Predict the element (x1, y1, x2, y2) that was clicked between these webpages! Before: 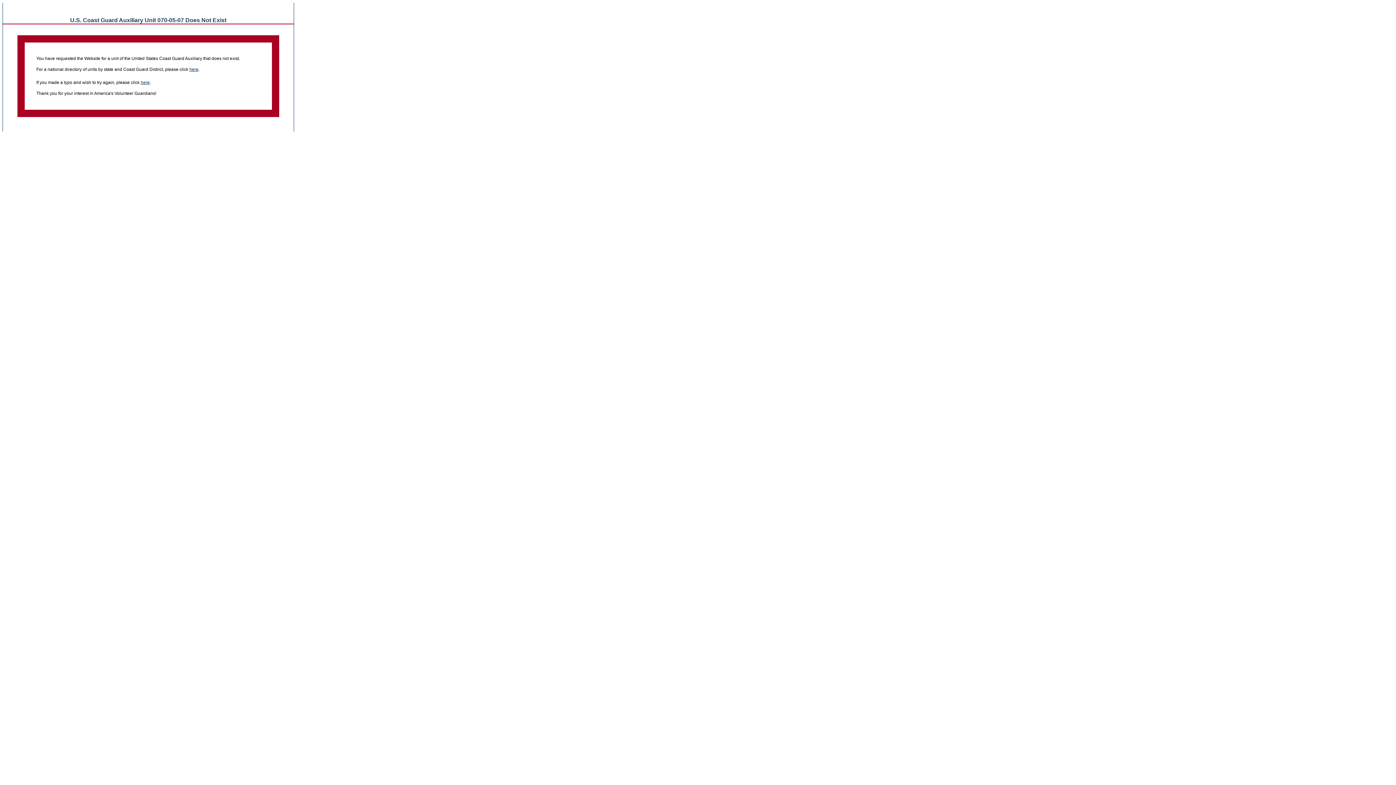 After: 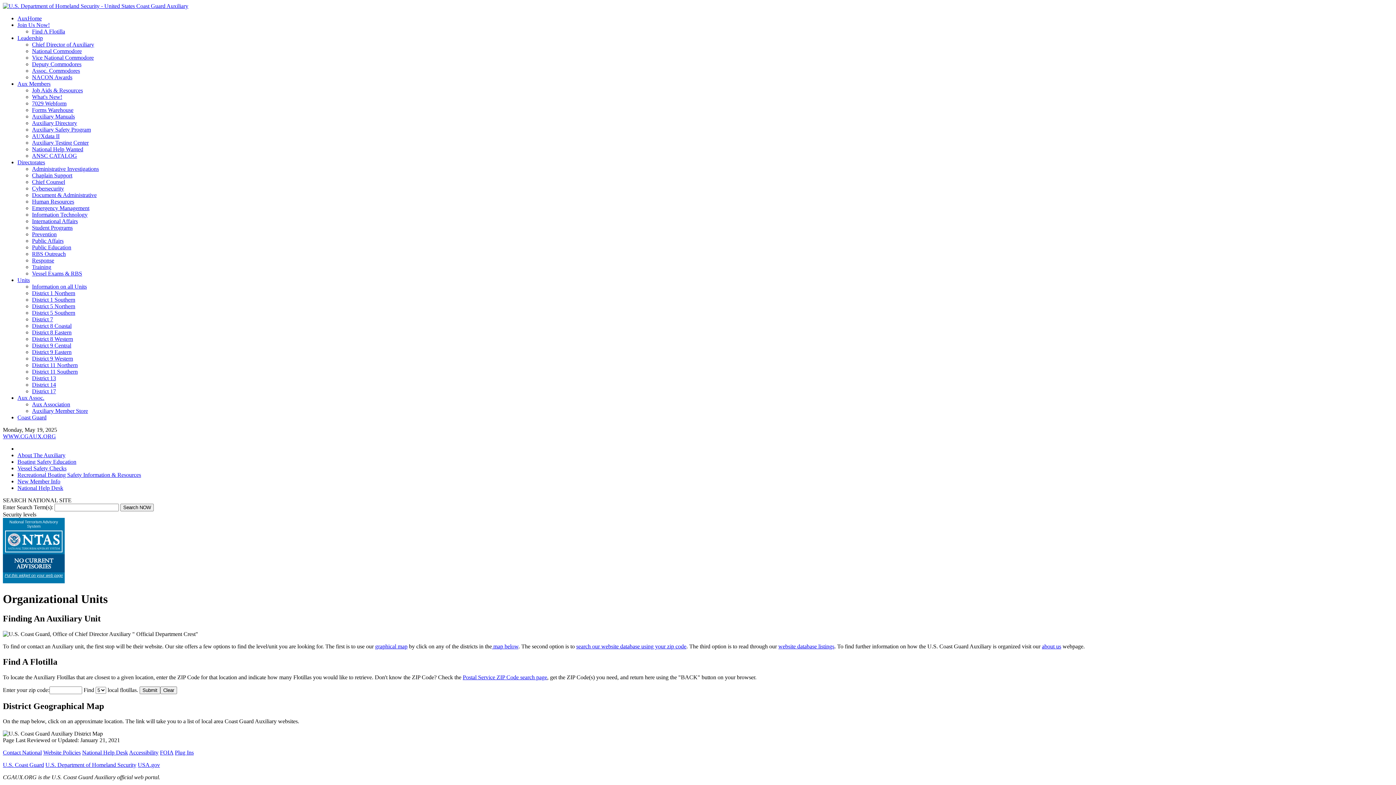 Action: label: here bbox: (189, 66, 198, 71)